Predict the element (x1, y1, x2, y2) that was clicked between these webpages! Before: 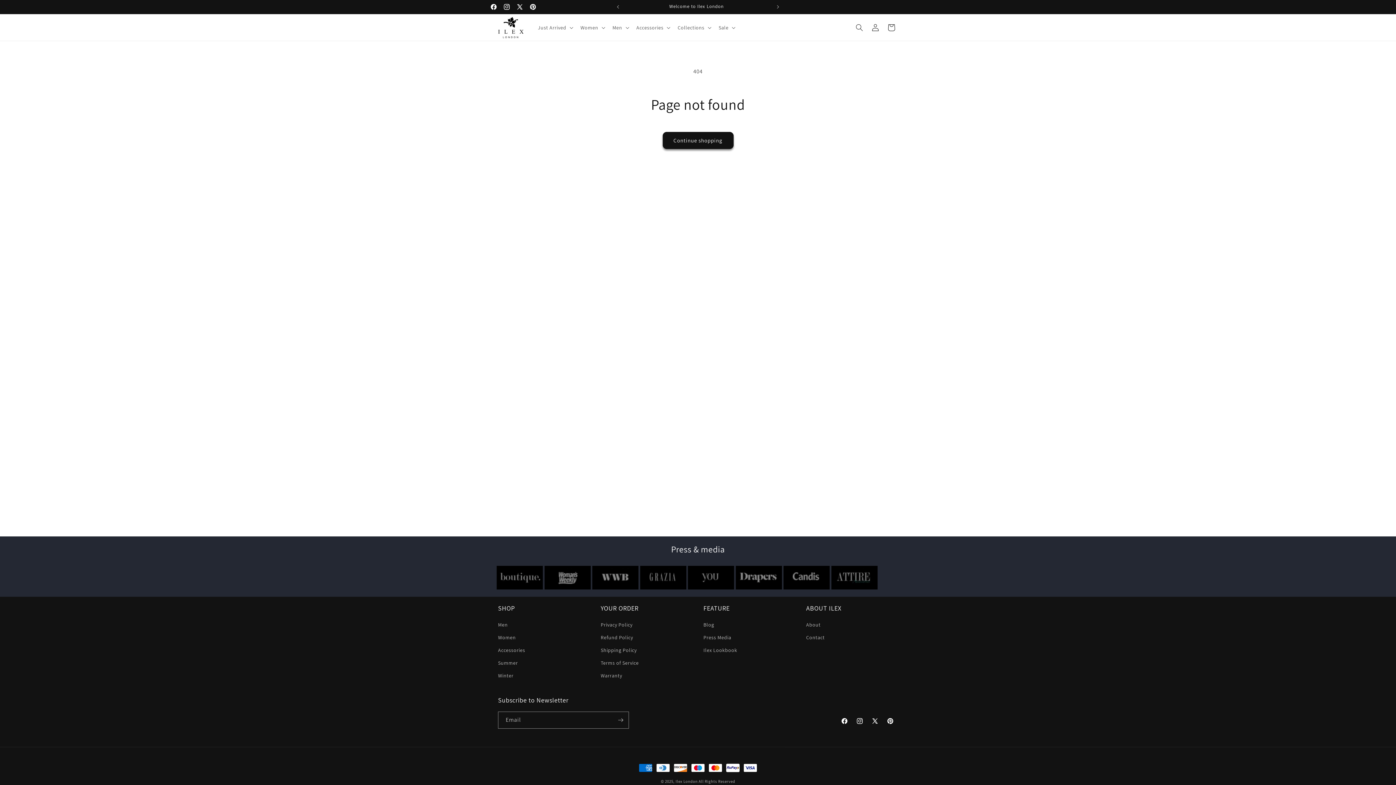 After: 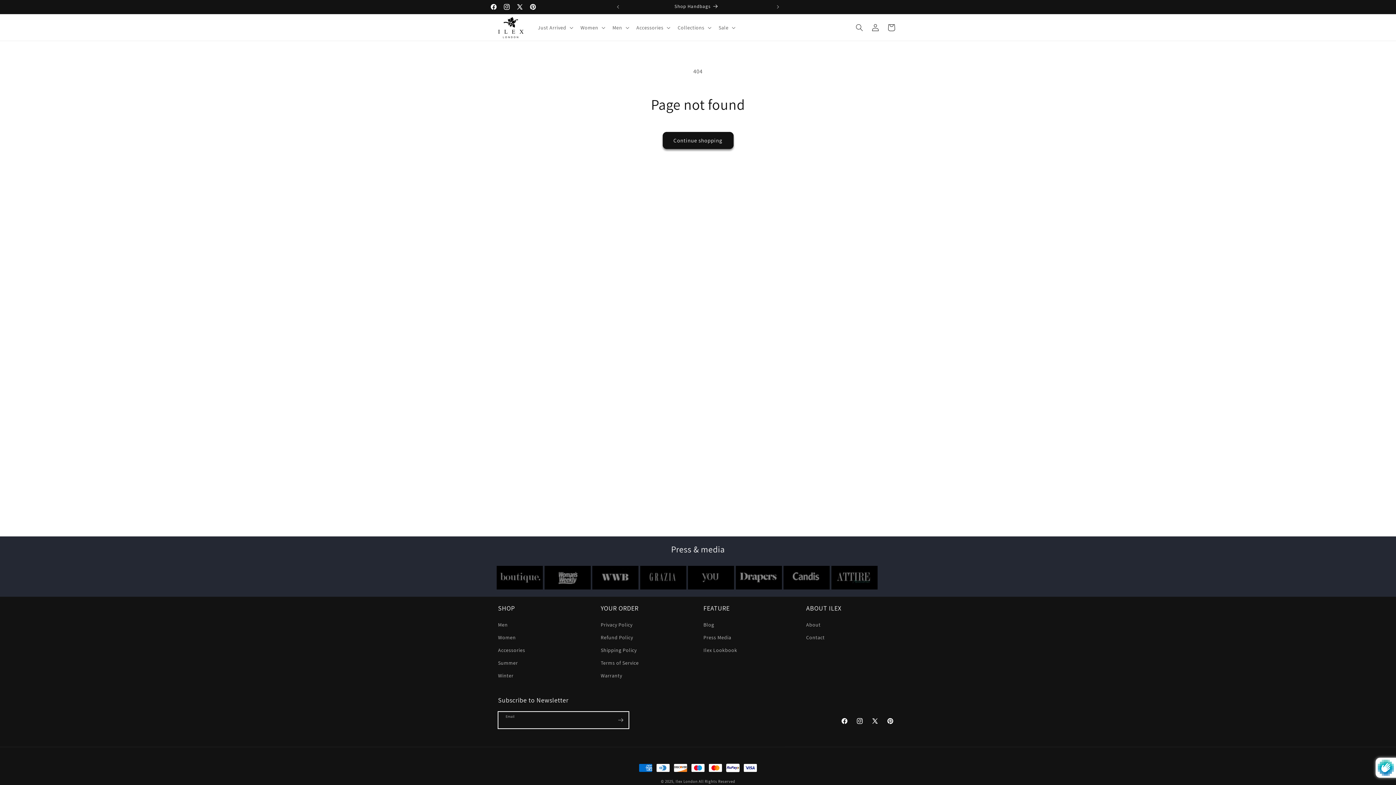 Action: bbox: (612, 712, 628, 729) label: Subscribe